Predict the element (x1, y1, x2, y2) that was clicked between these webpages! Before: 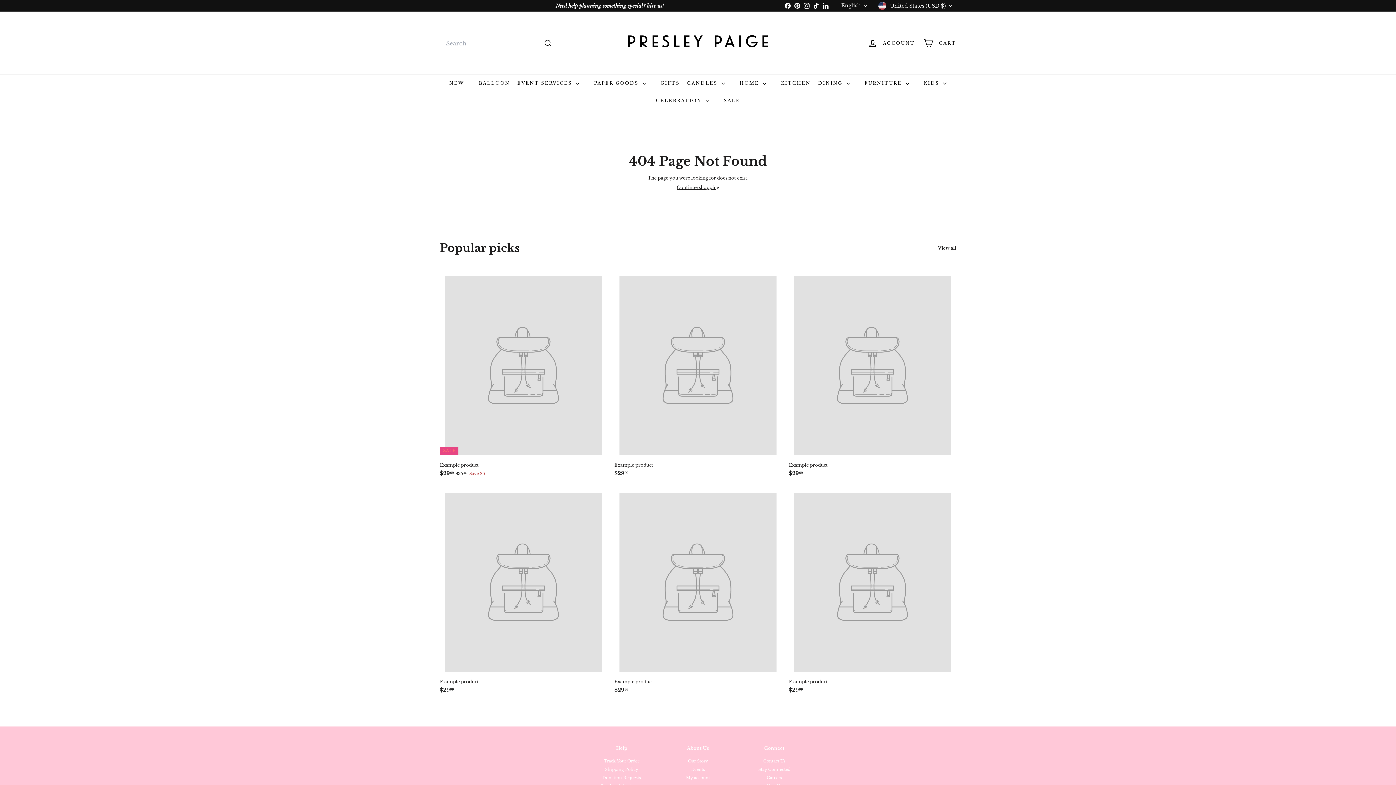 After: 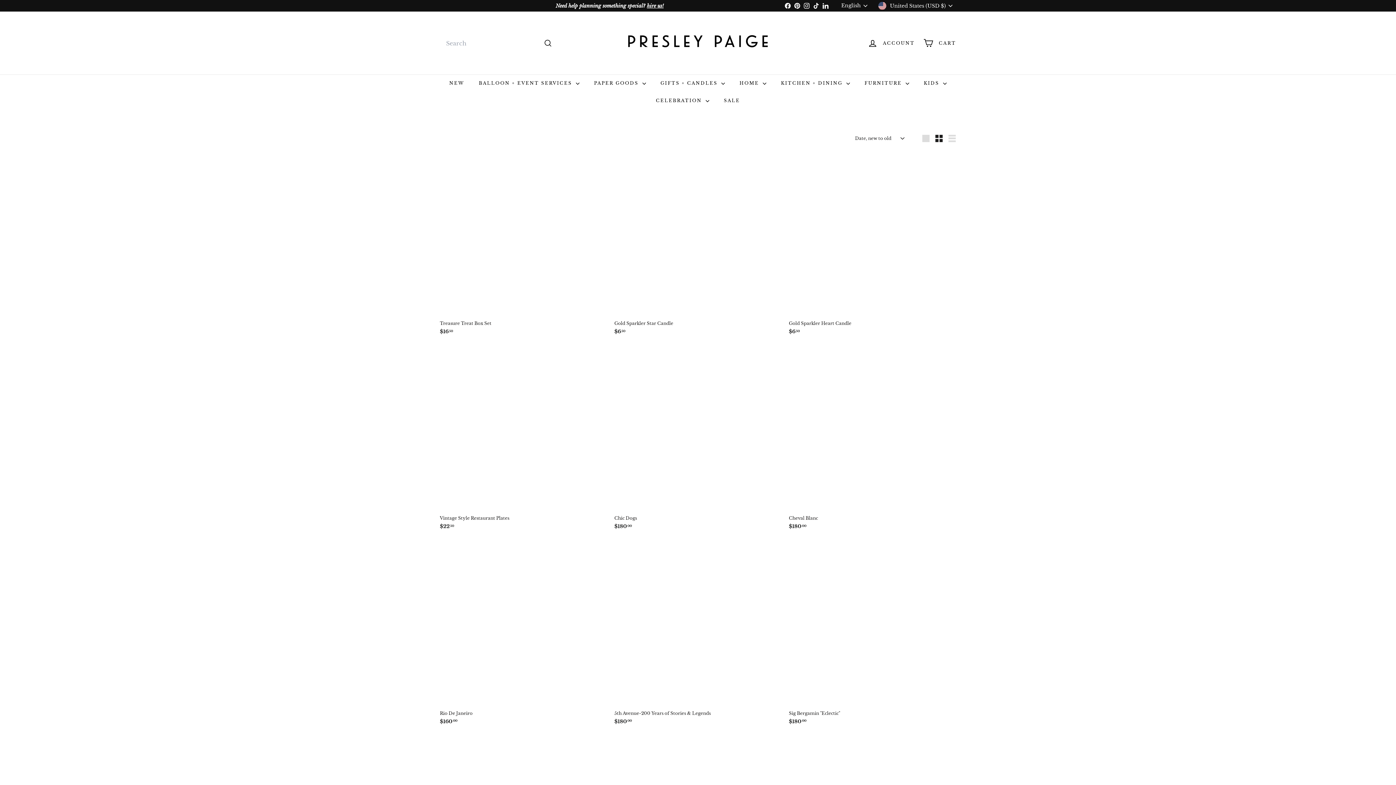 Action: label: NEW bbox: (442, 74, 471, 92)